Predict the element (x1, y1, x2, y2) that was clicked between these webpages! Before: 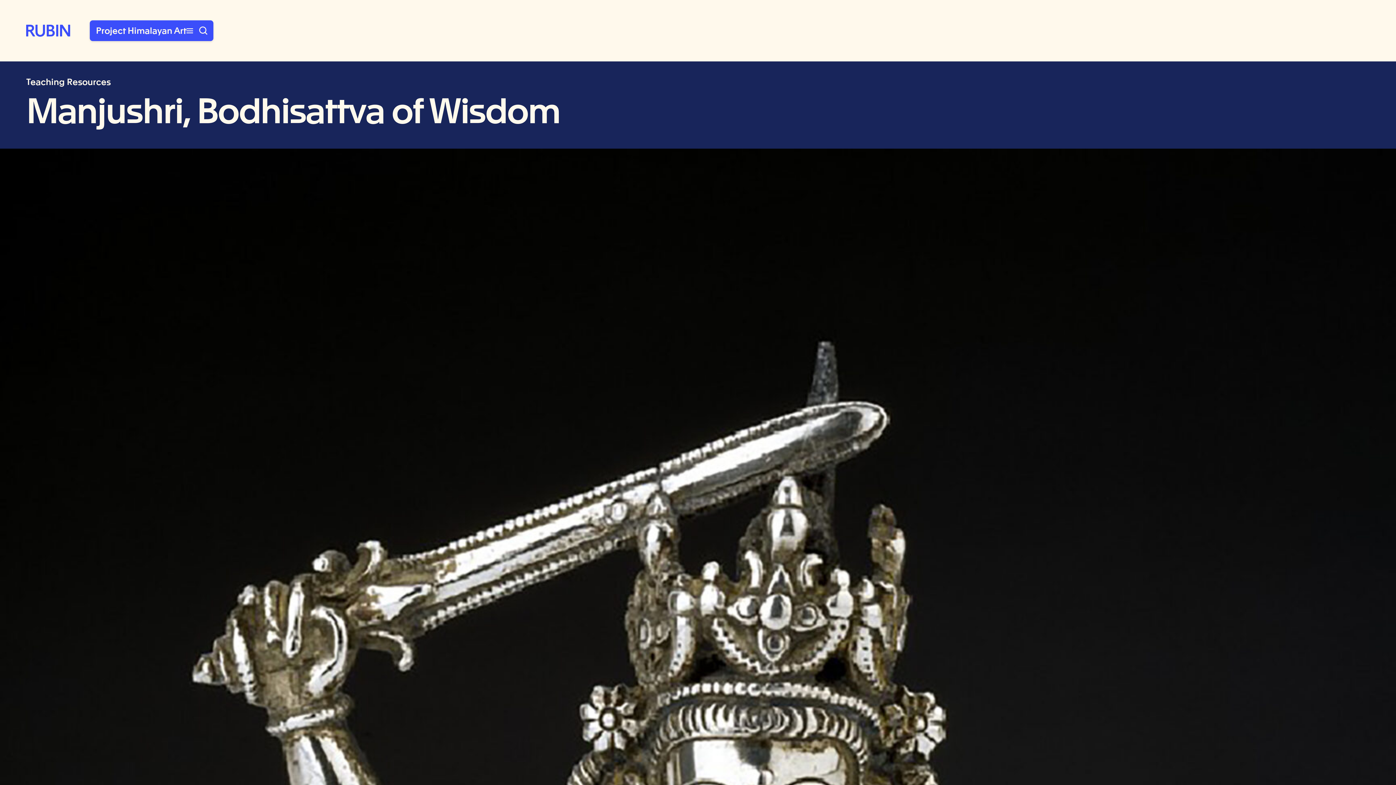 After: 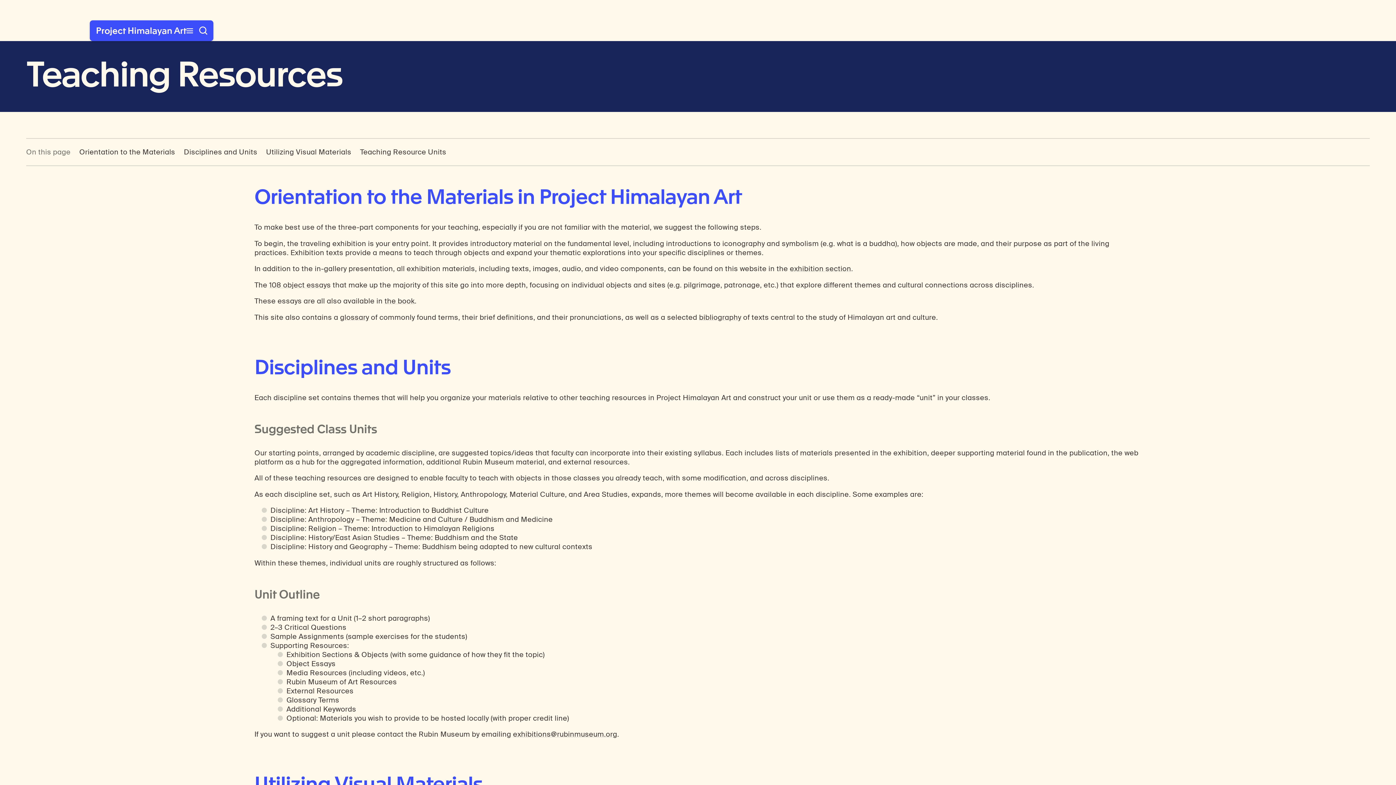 Action: bbox: (26, 77, 110, 86) label: Teaching Resources